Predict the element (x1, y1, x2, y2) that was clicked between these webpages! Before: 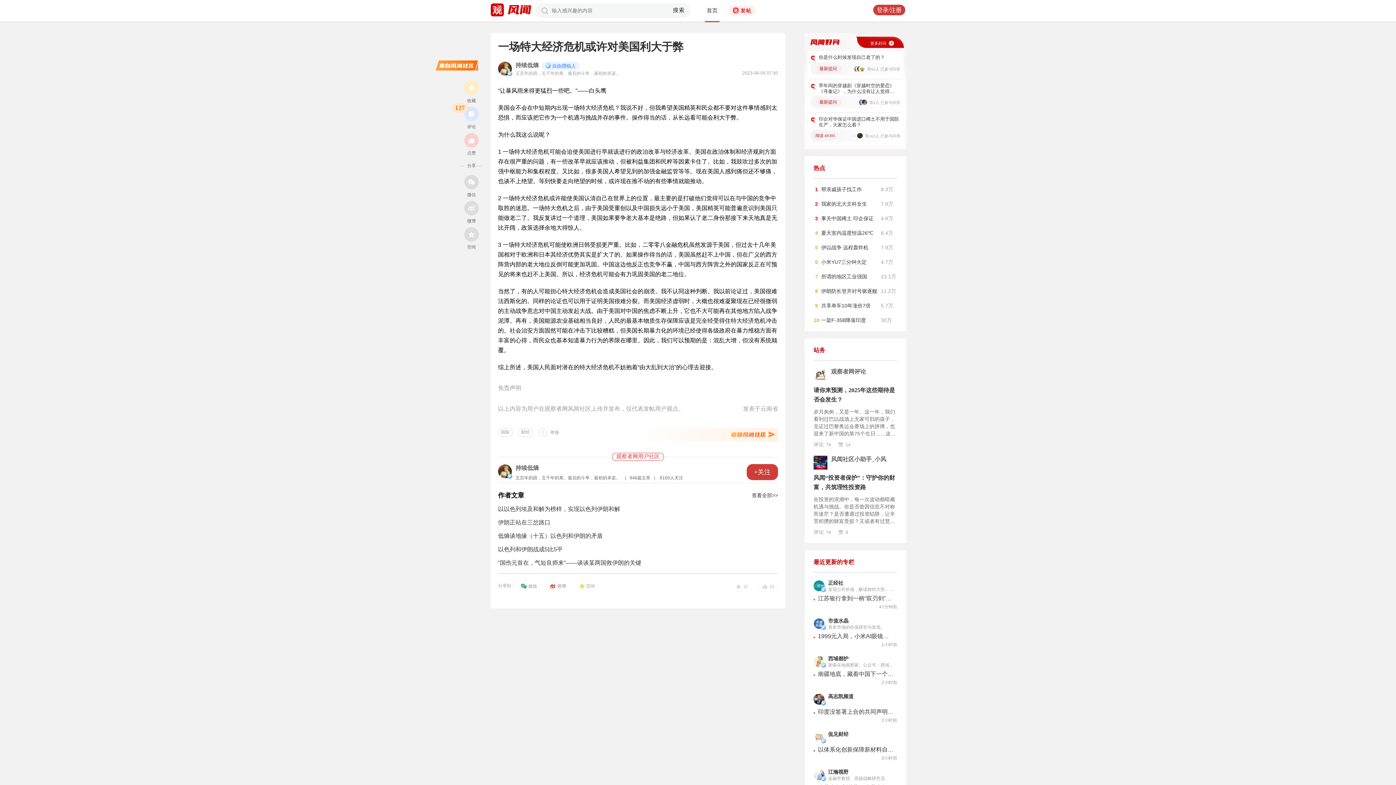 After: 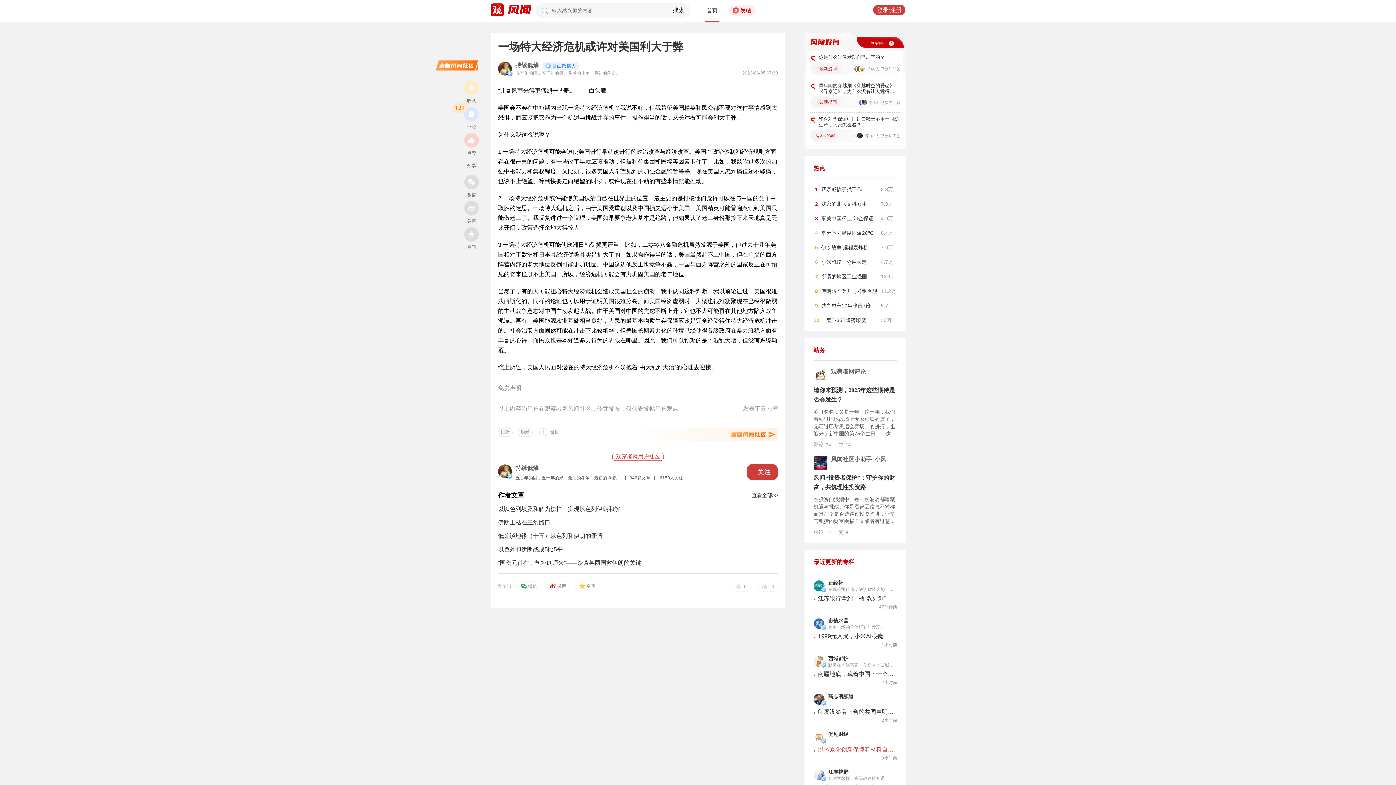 Action: bbox: (816, 746, 894, 755) label: 以体系化创新保障新材料自主可控，株洲科能研发高端装备再报佳绩